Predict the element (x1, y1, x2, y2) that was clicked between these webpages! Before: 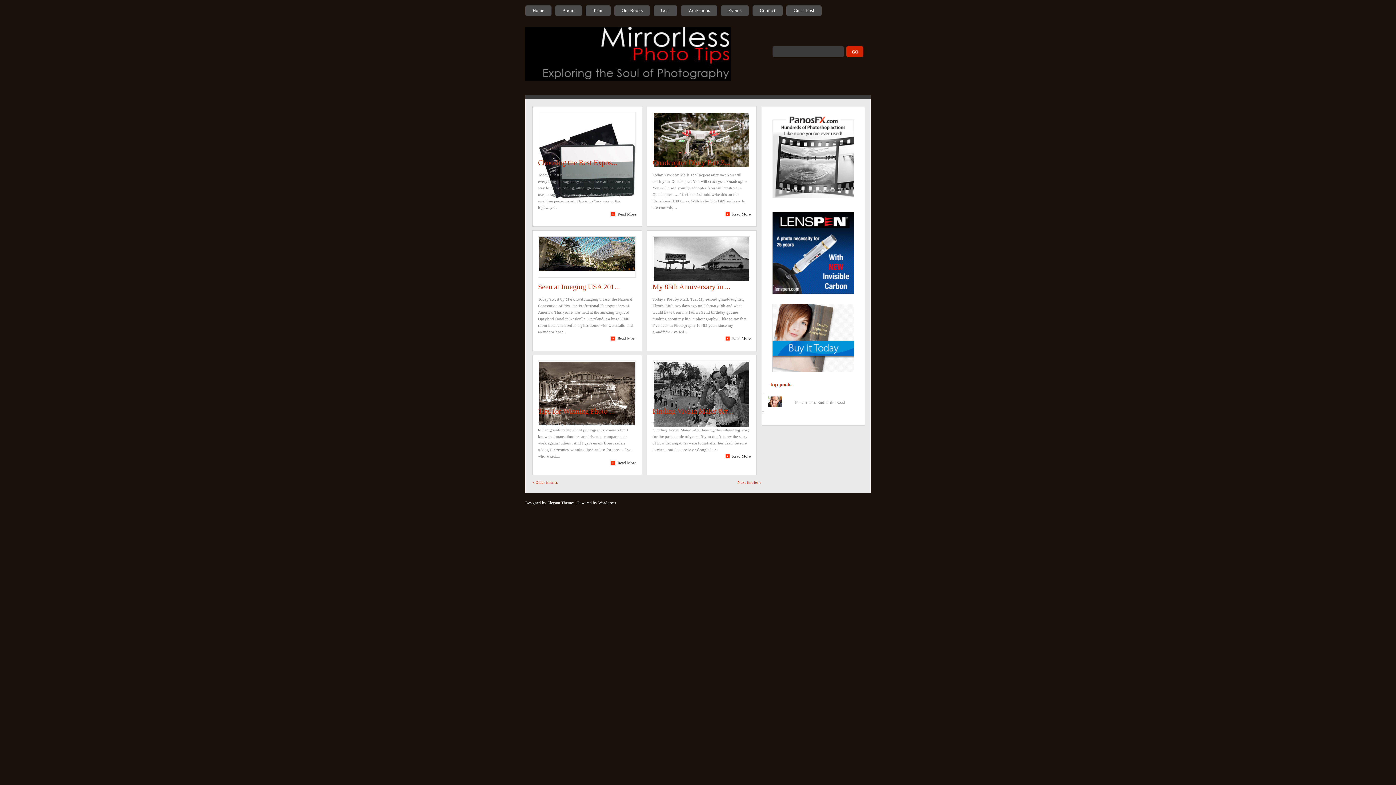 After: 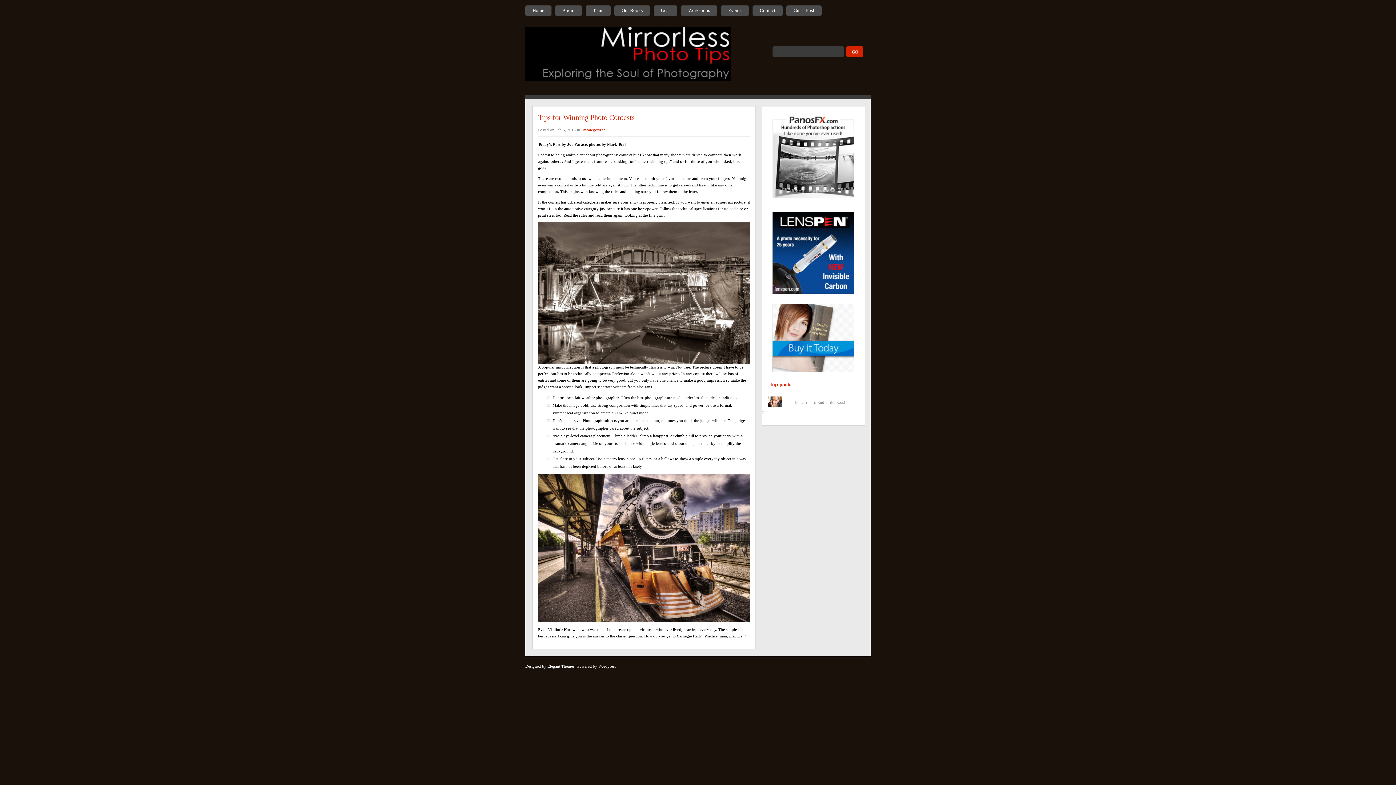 Action: label: Read More bbox: (617, 460, 636, 465)